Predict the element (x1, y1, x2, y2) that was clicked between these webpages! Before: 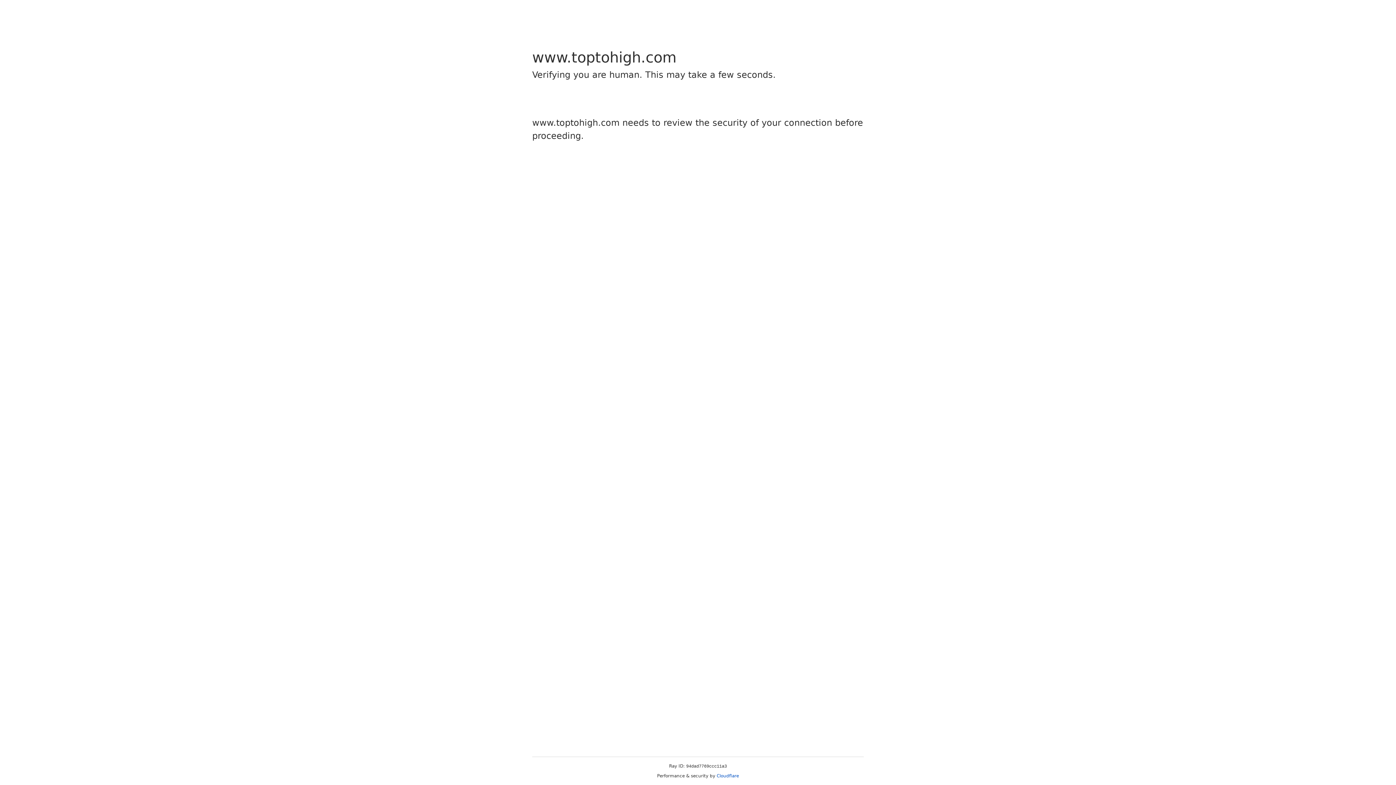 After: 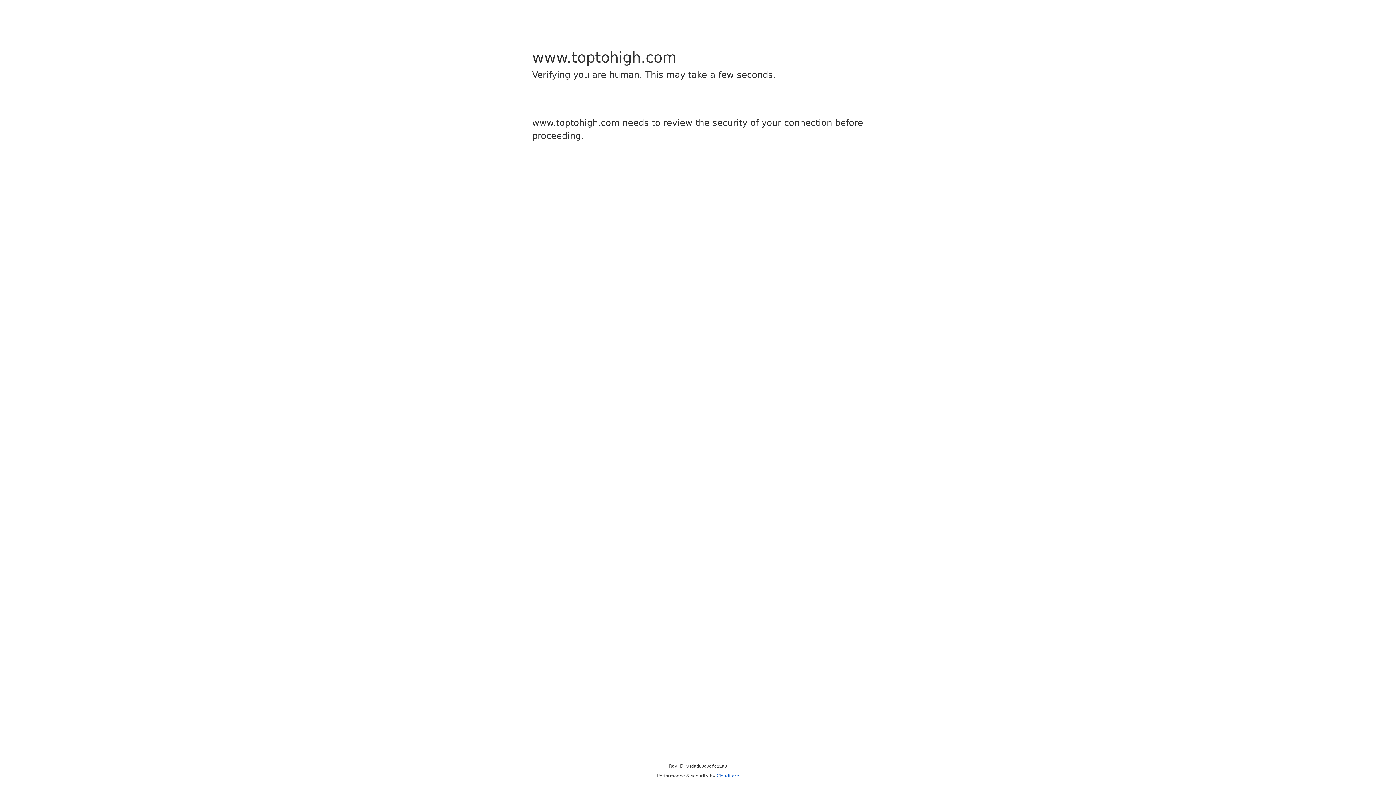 Action: bbox: (716, 773, 739, 778) label: Cloudflare